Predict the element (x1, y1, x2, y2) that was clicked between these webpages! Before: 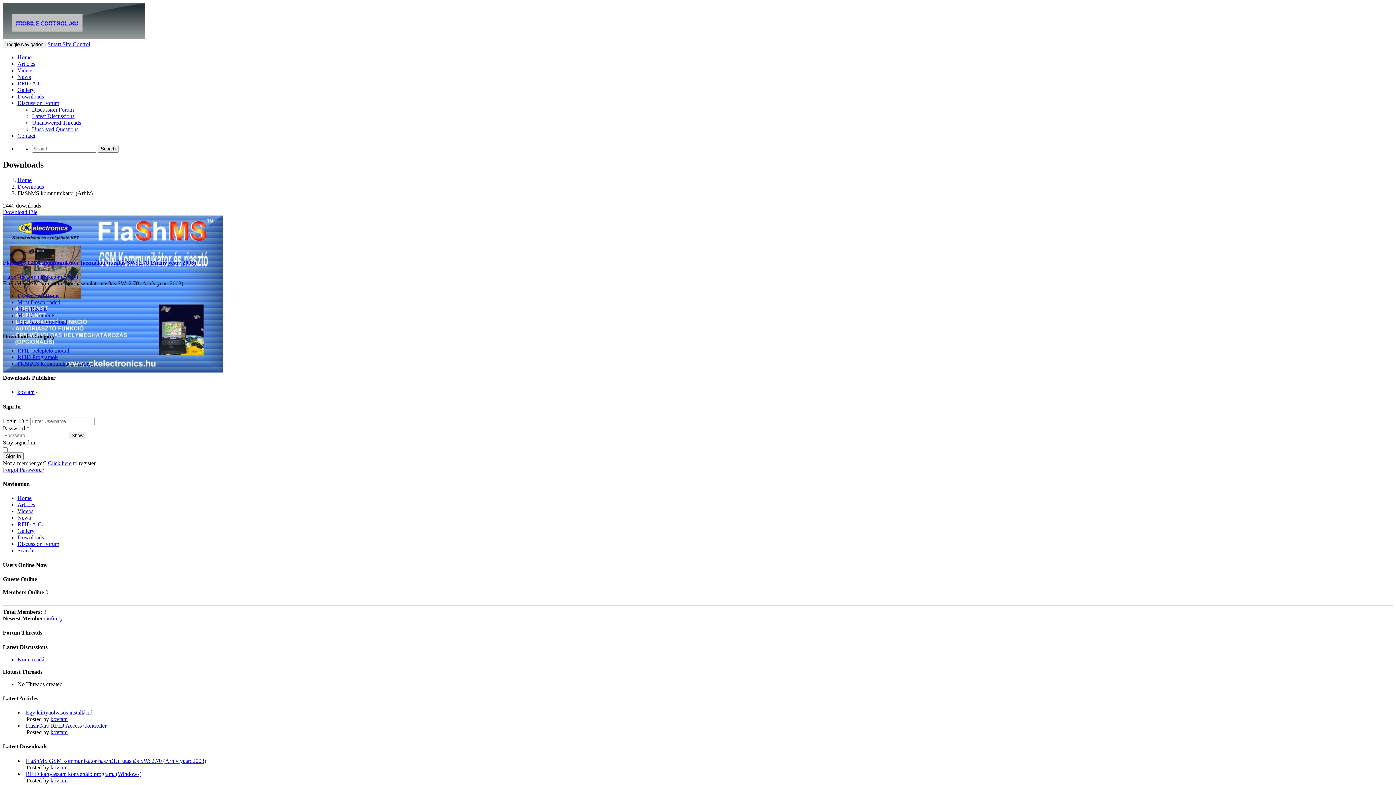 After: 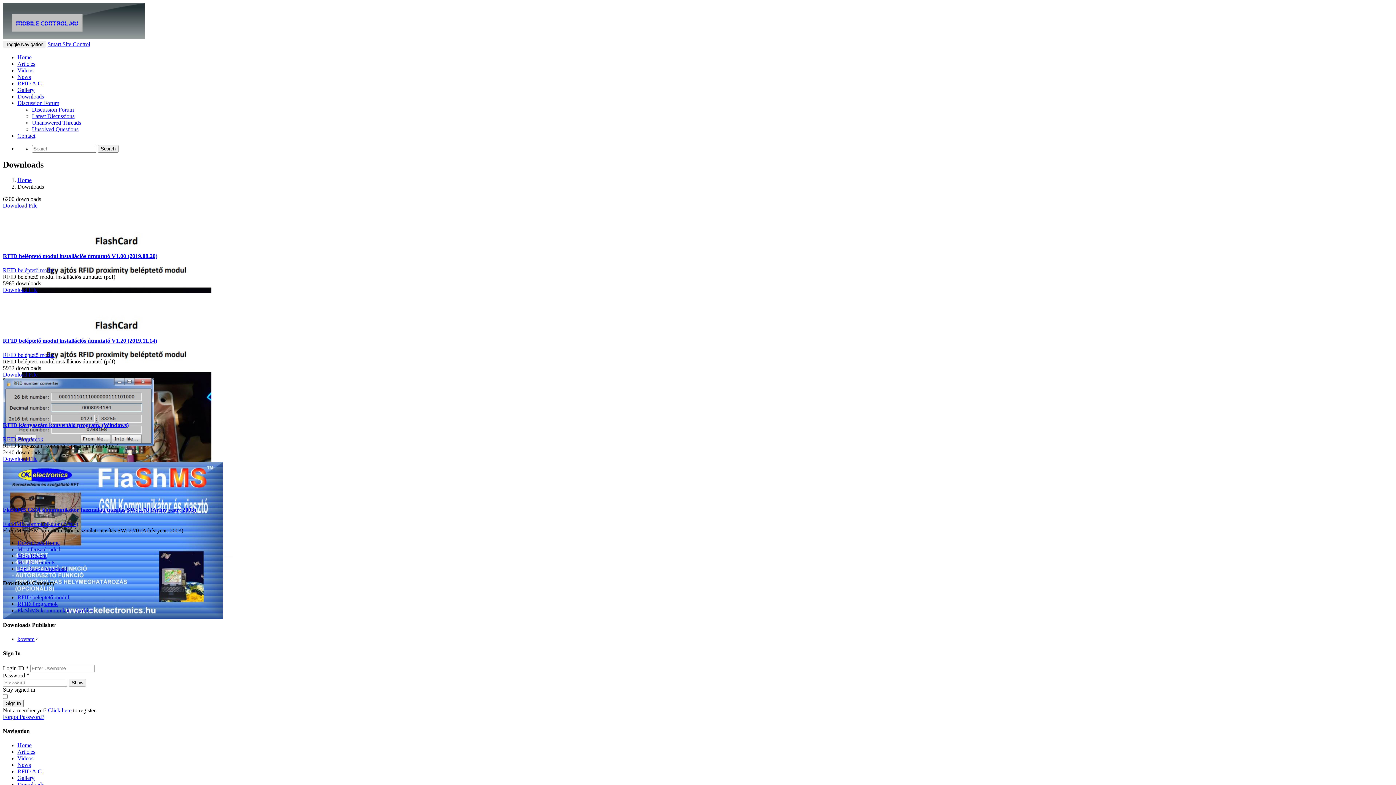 Action: label: Downloads bbox: (17, 93, 44, 99)